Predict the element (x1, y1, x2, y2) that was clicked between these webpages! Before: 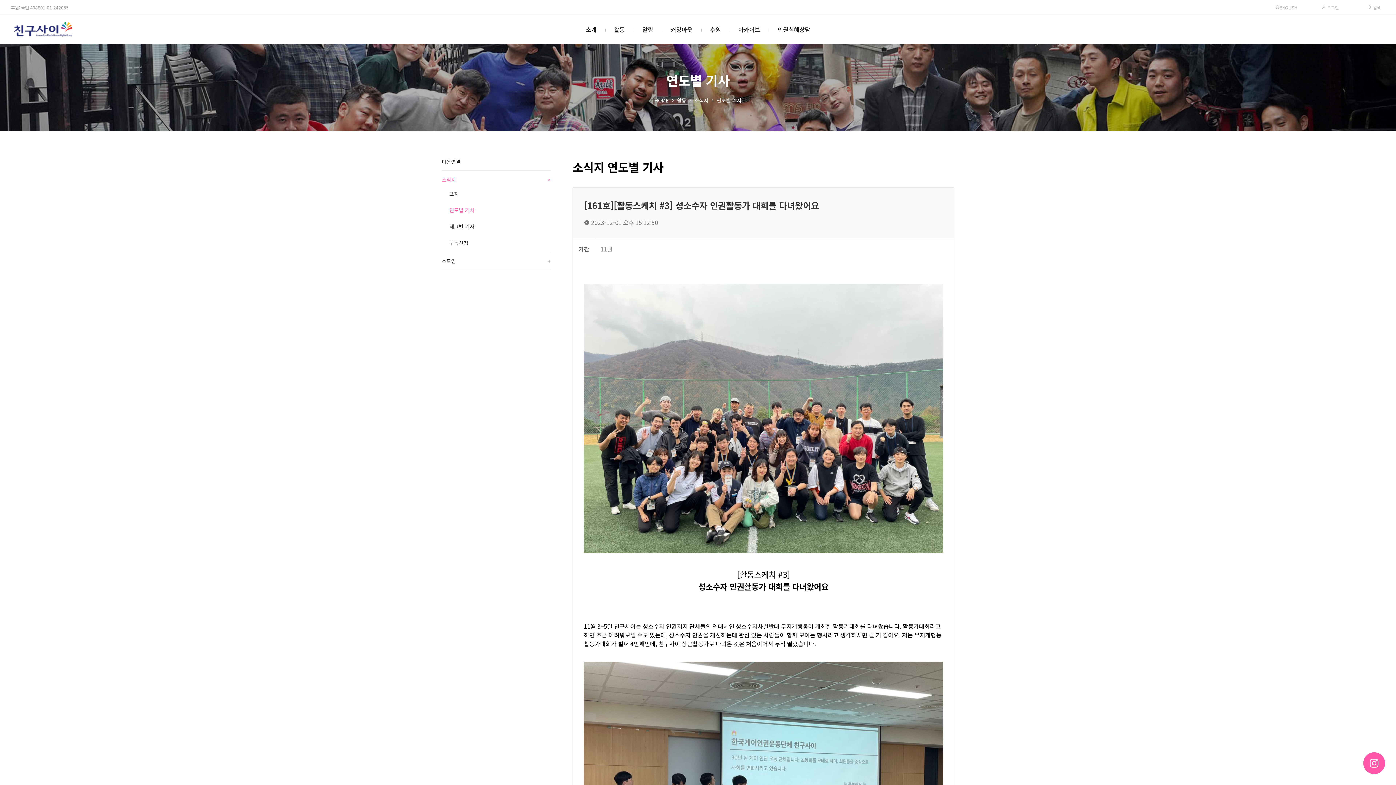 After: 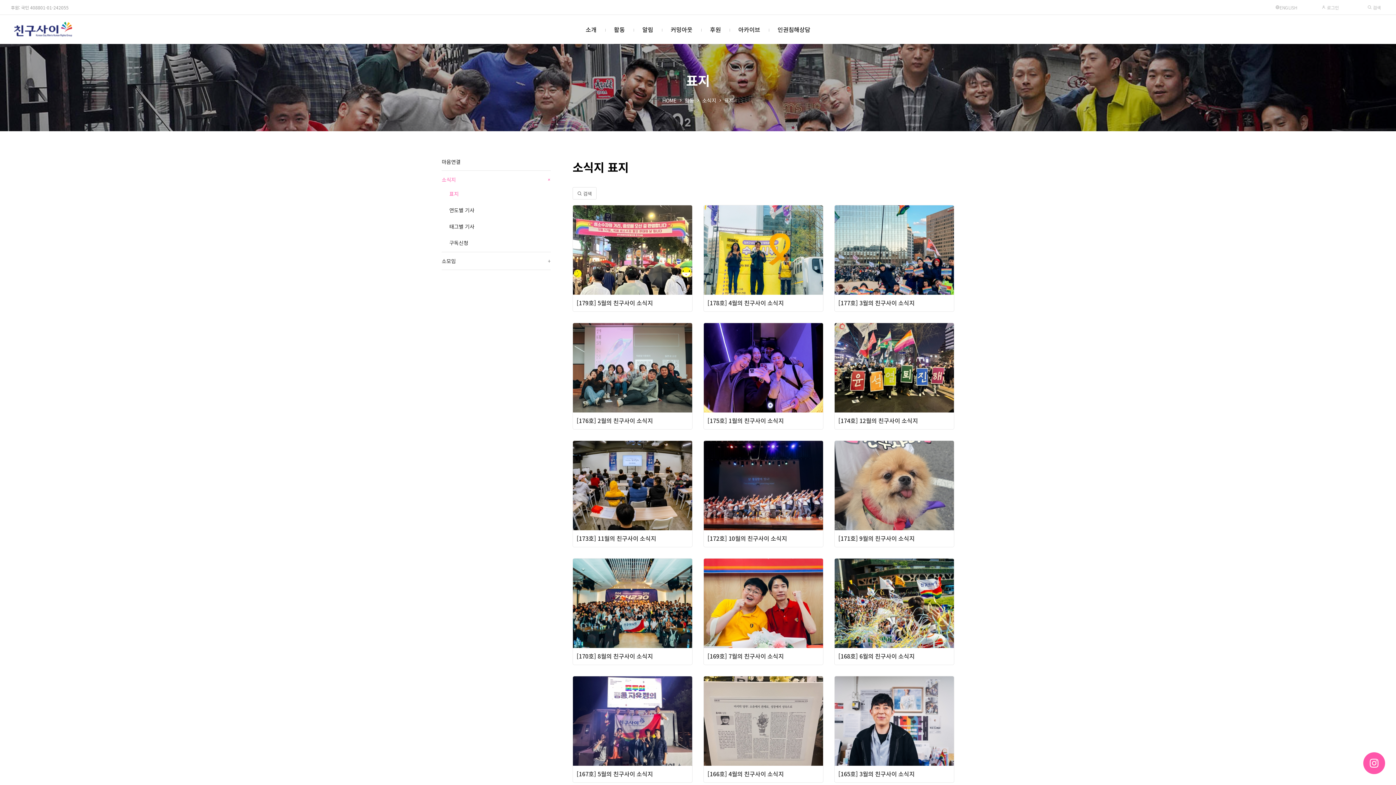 Action: label: 표지 bbox: (441, 188, 550, 202)